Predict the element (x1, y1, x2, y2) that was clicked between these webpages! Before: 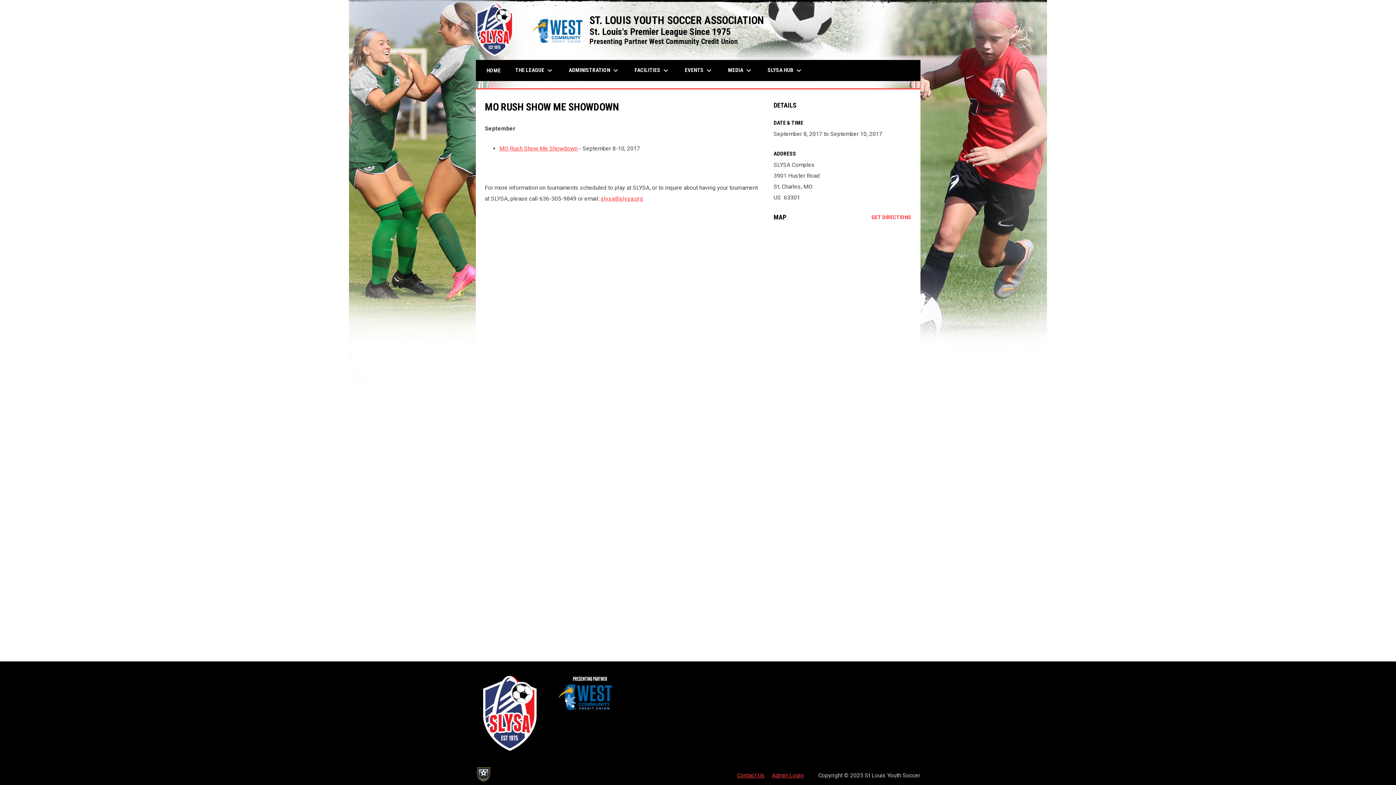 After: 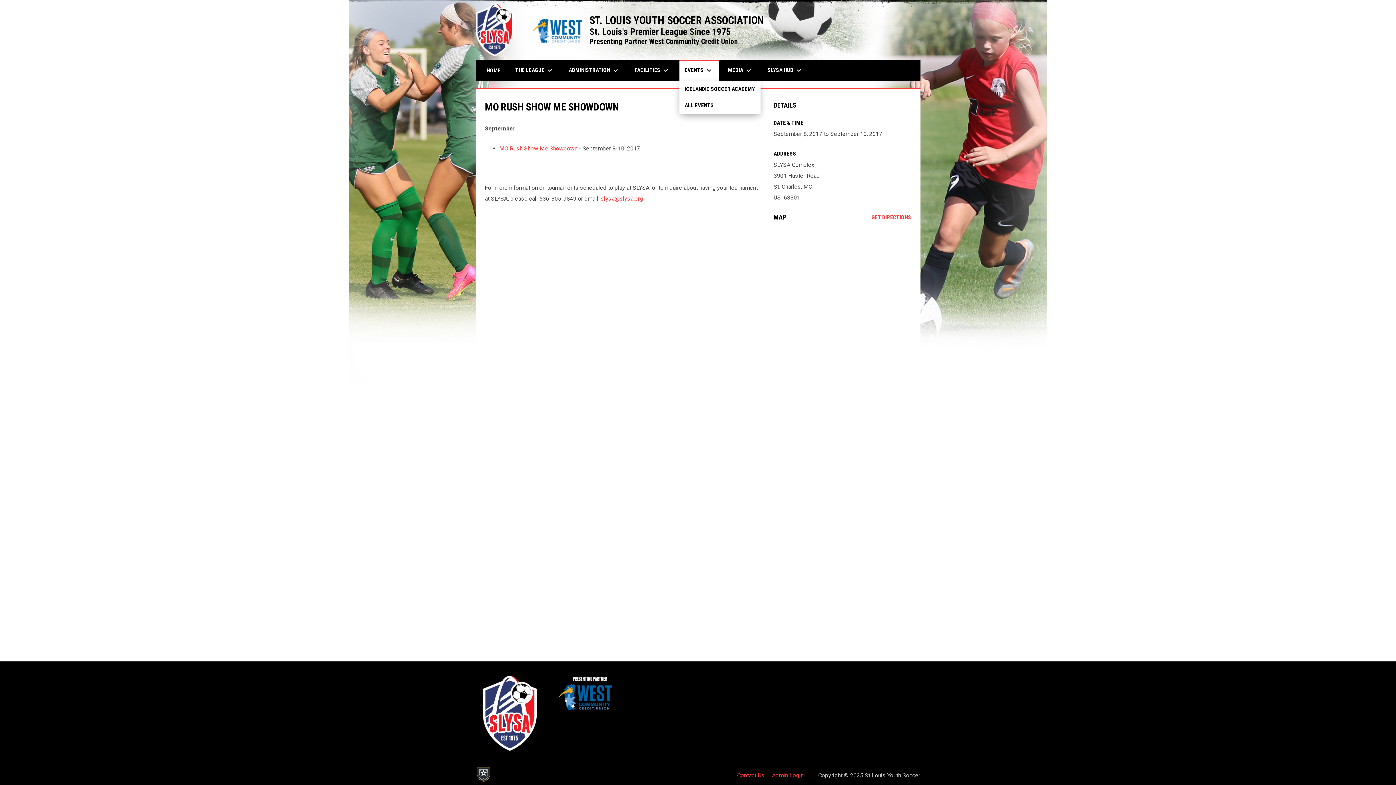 Action: label: EVENTS keyboard_arrow_down bbox: (679, 60, 719, 81)